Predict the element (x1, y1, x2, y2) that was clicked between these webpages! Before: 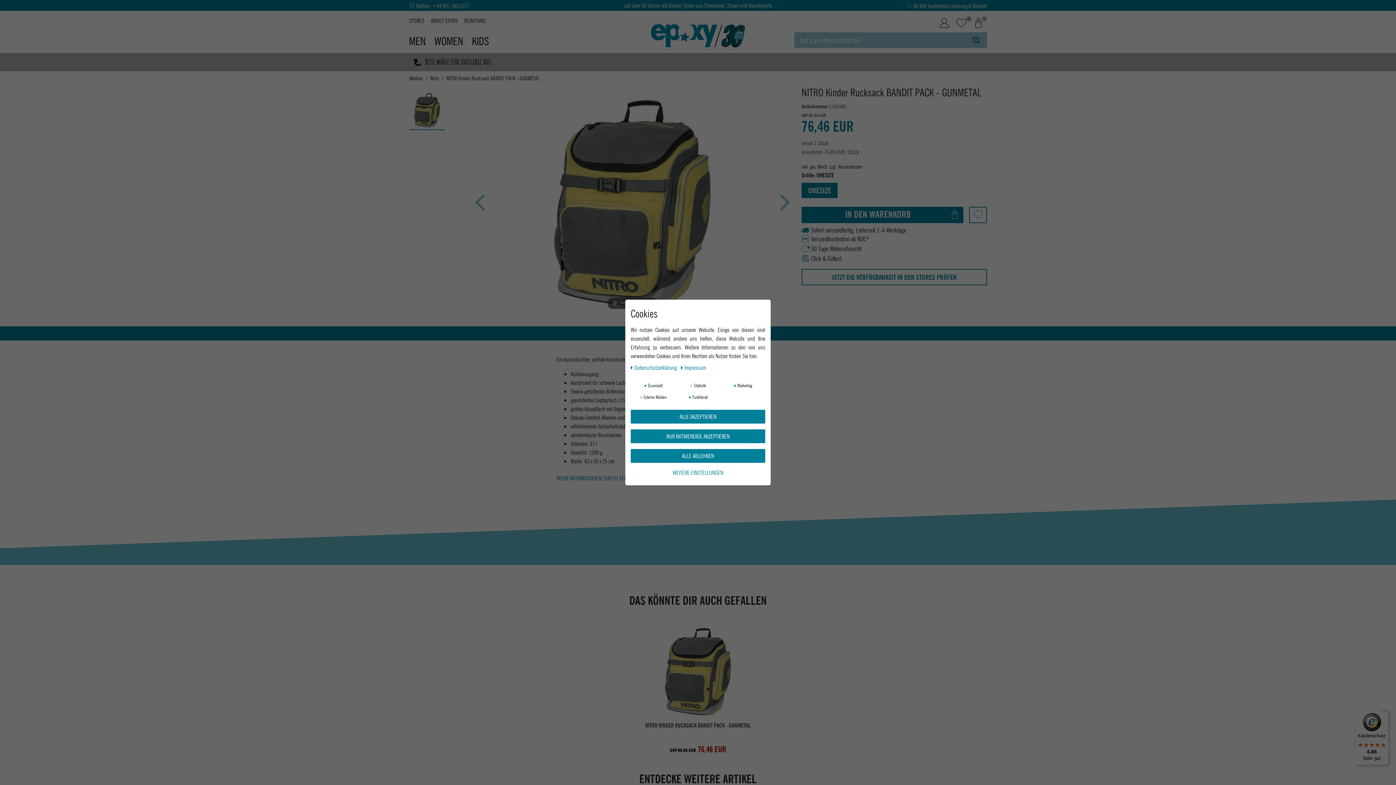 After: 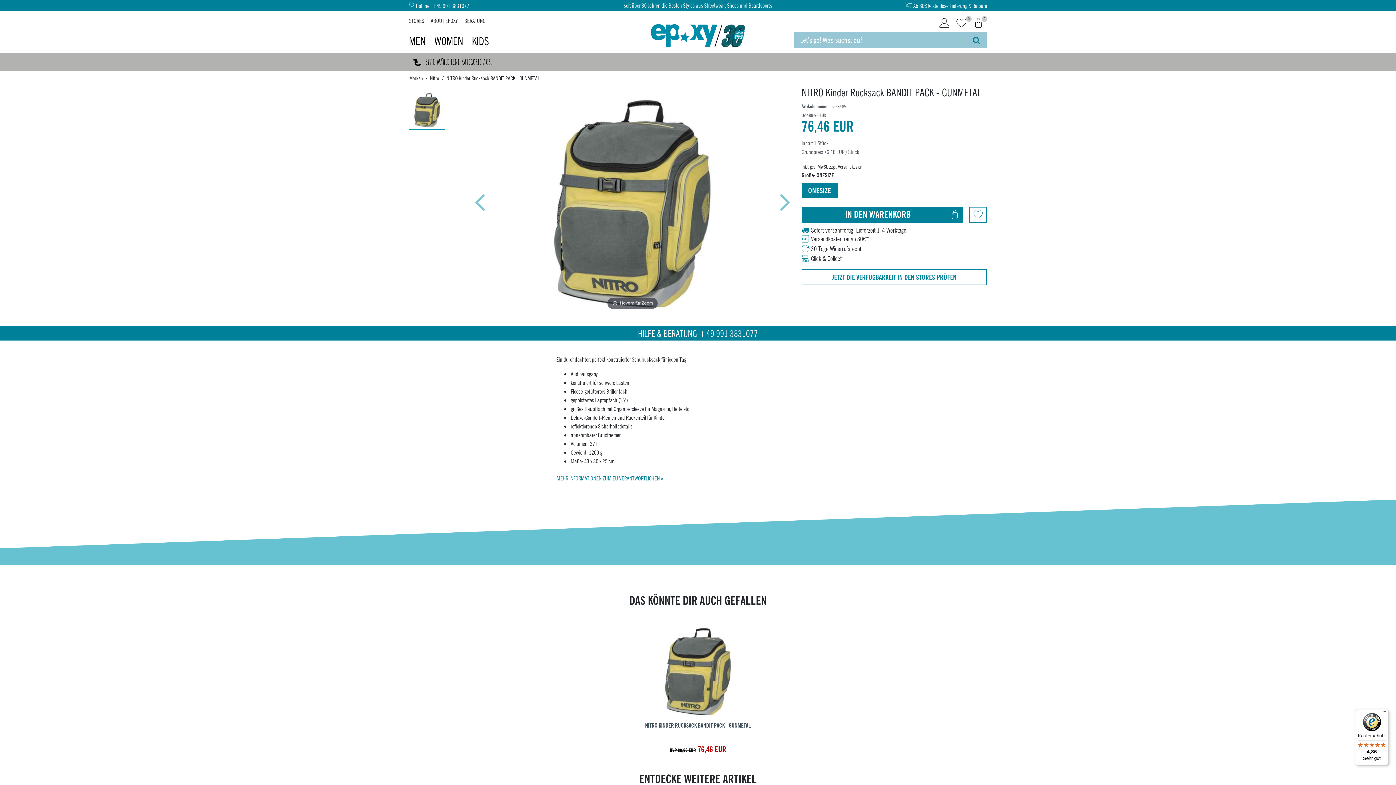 Action: label: ALLE AKZEPTIEREN bbox: (630, 410, 765, 423)